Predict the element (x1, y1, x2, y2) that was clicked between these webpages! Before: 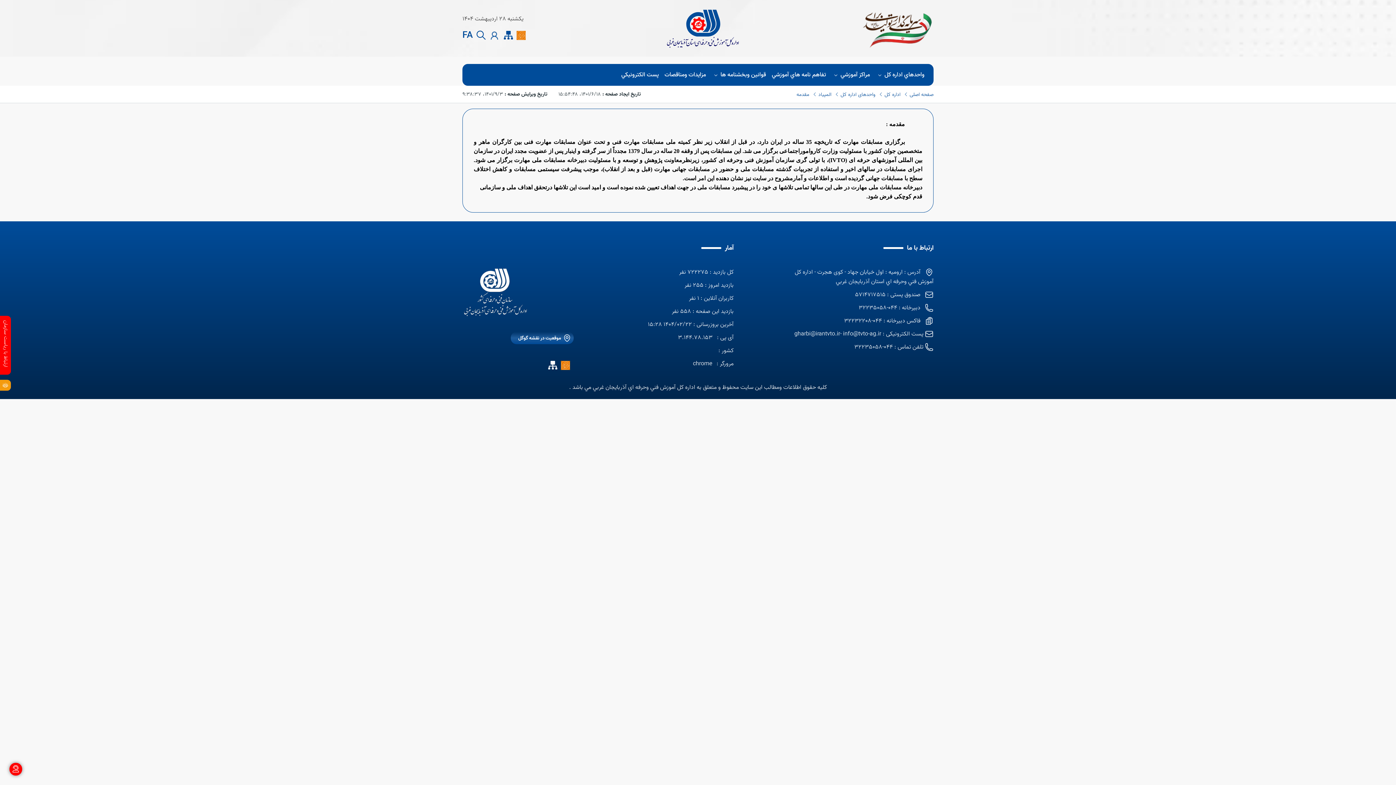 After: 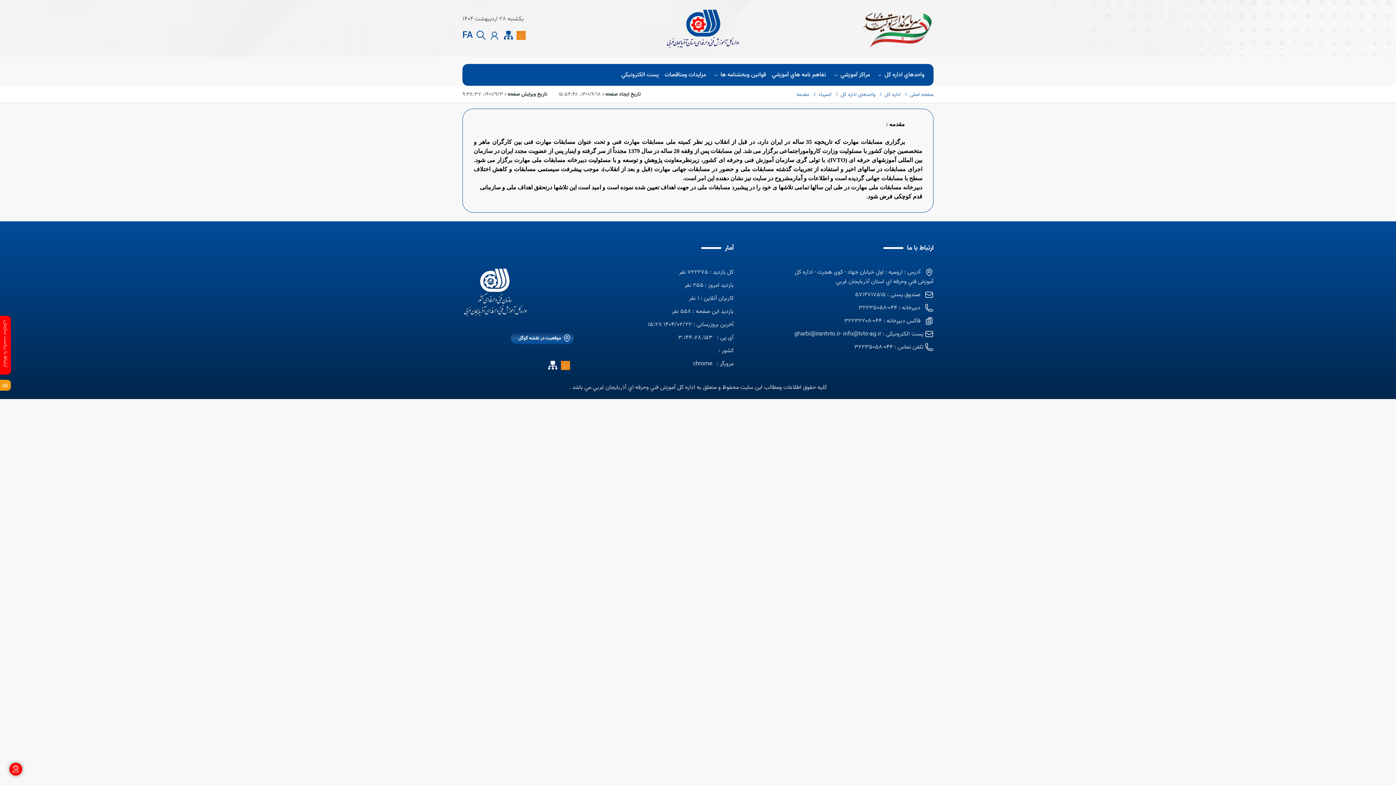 Action: bbox: (661, 70, 706, 79) label: مزايدات ومناقصات